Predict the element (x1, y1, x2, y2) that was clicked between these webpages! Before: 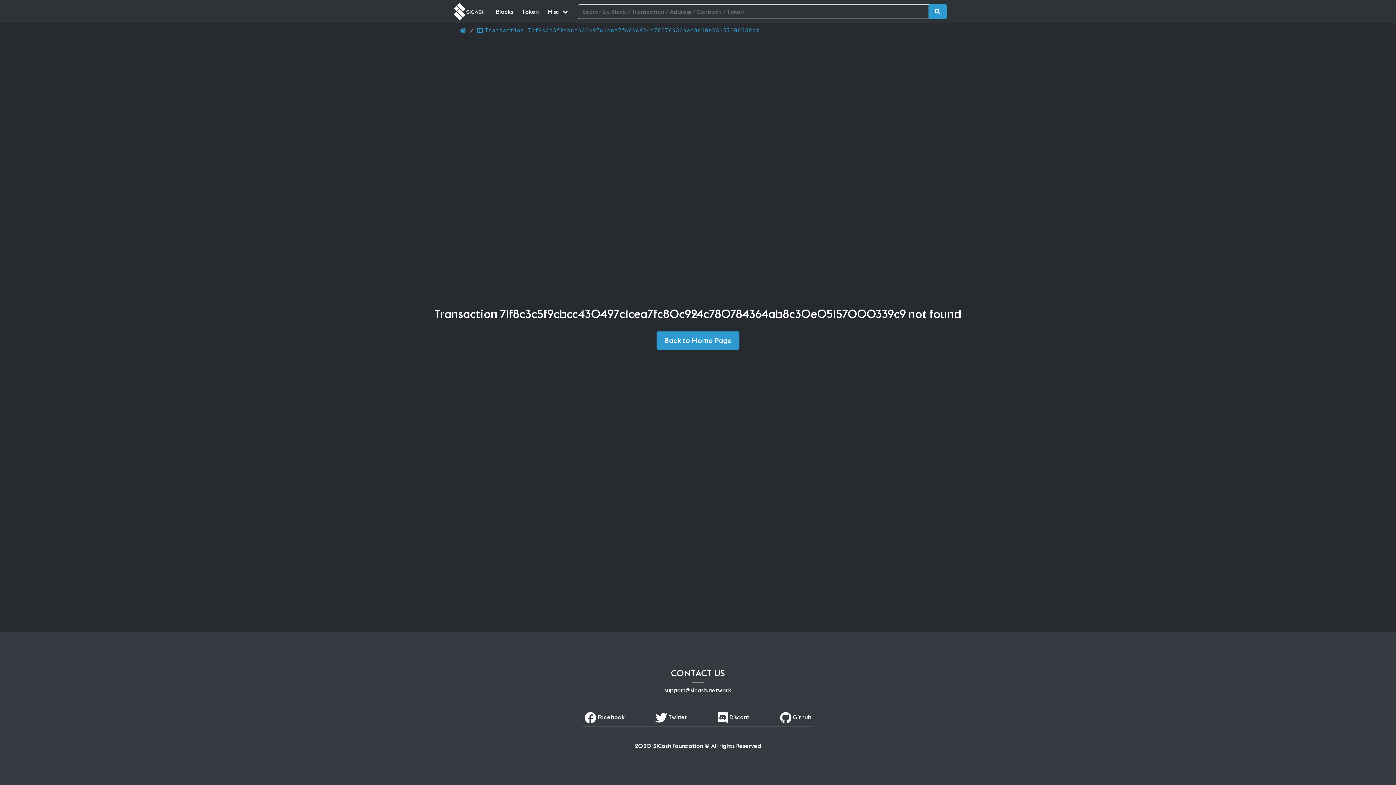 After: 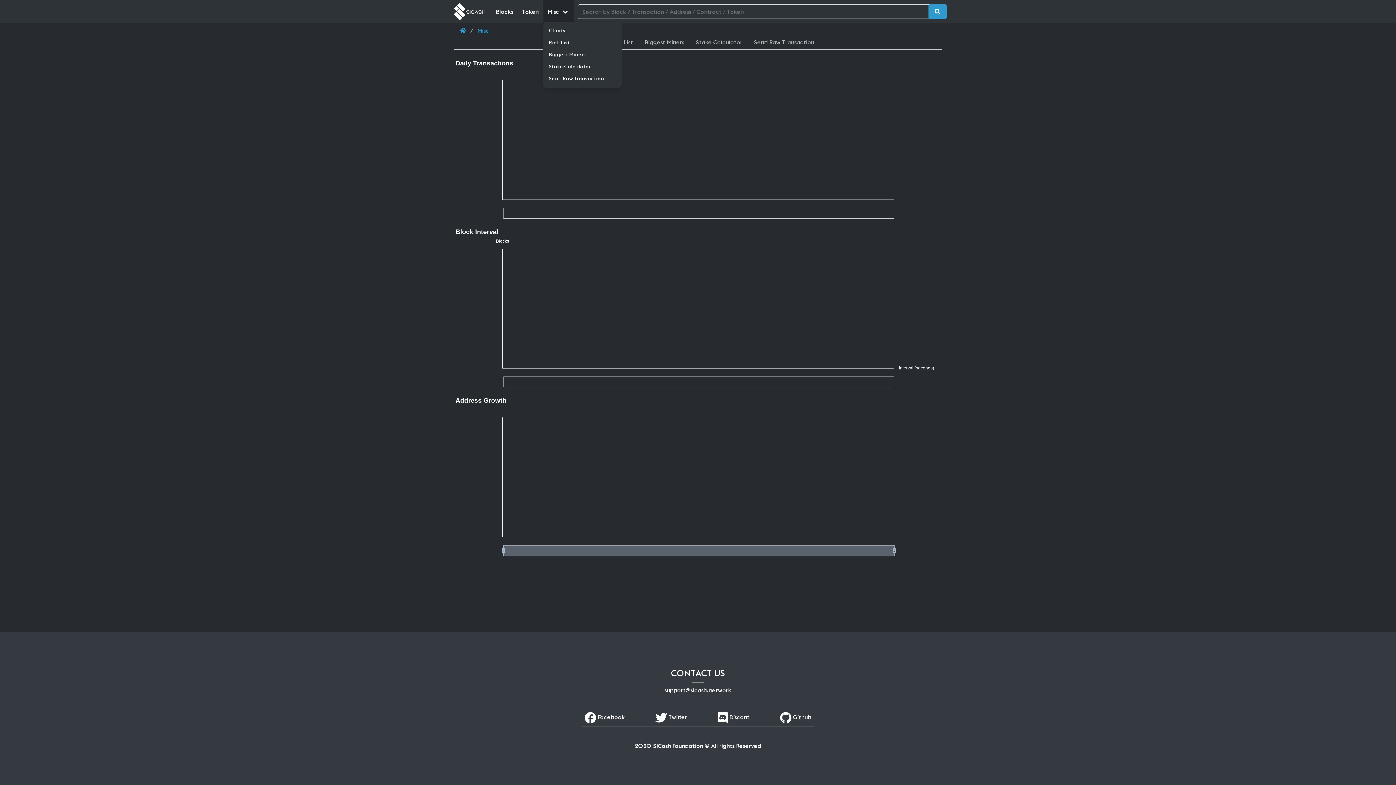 Action: label: Misc bbox: (543, 0, 573, 23)